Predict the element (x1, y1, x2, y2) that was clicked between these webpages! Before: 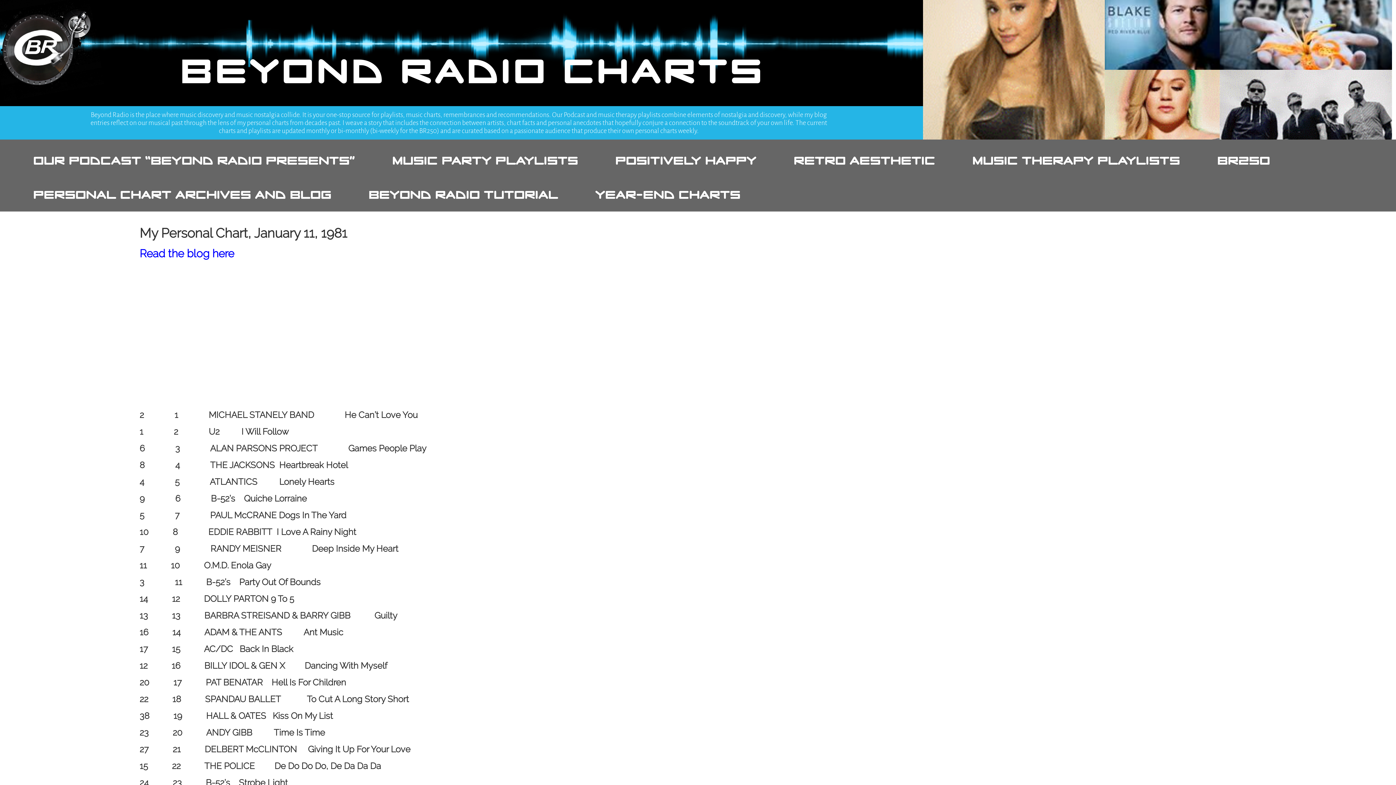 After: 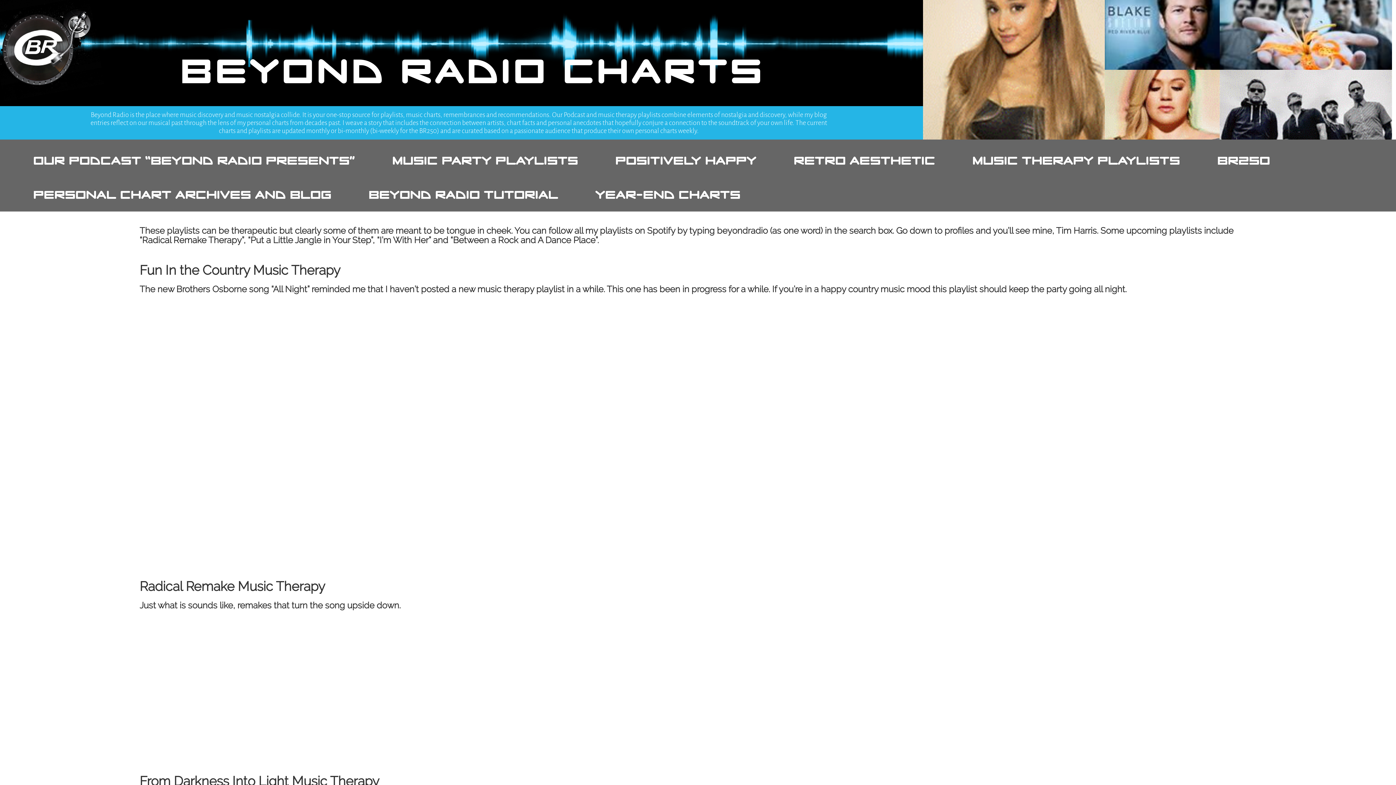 Action: label: Music Therapy Playlists bbox: (972, 153, 1180, 168)